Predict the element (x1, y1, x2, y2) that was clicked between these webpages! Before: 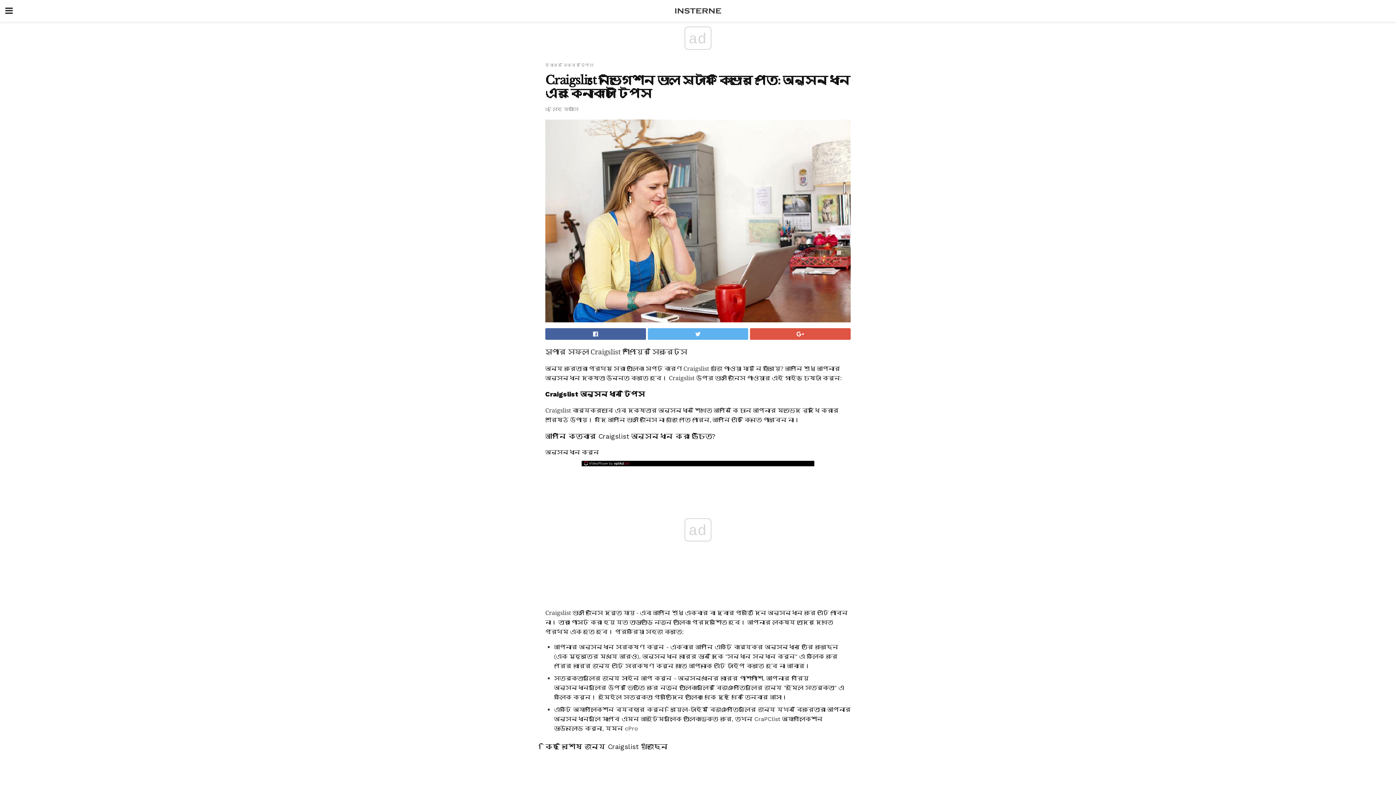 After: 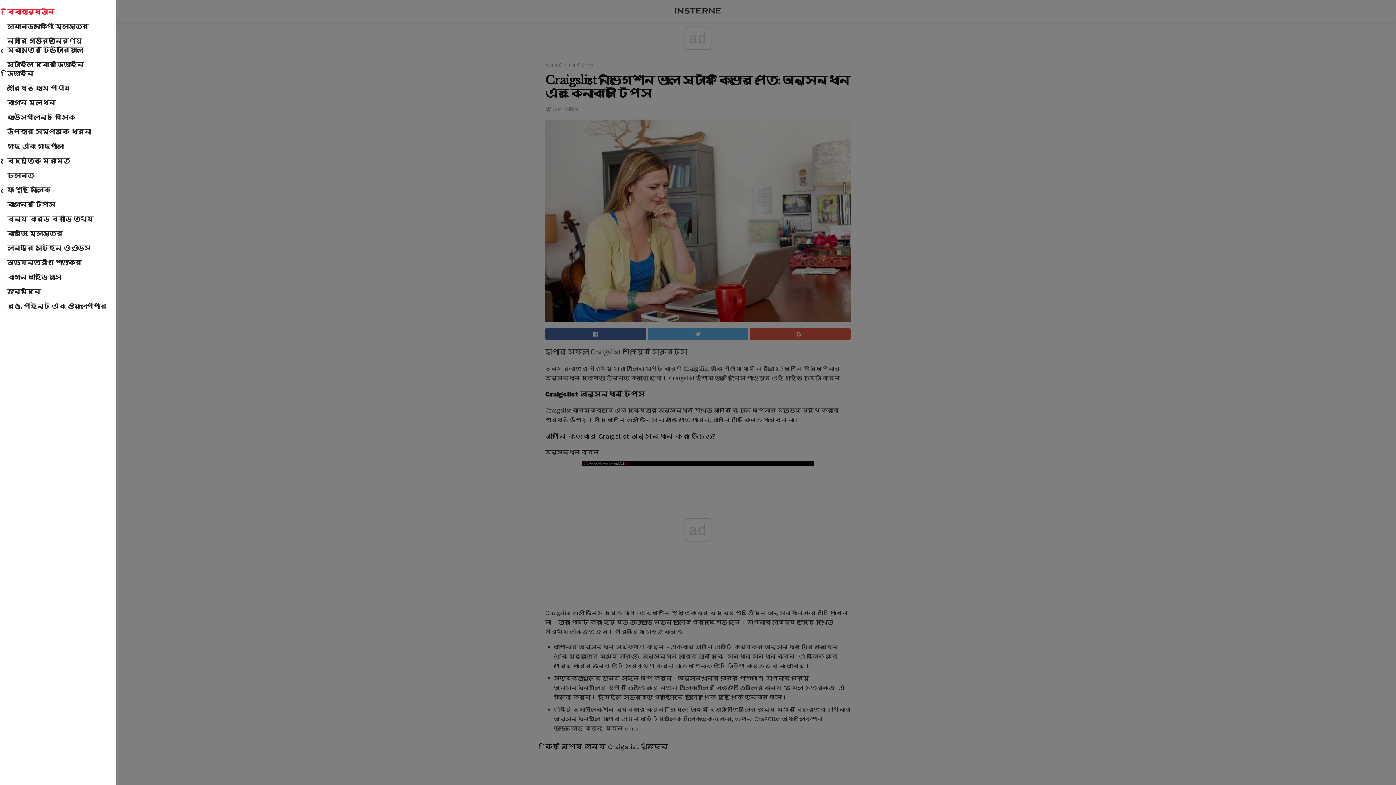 Action: bbox: (0, 0, 18, 21)